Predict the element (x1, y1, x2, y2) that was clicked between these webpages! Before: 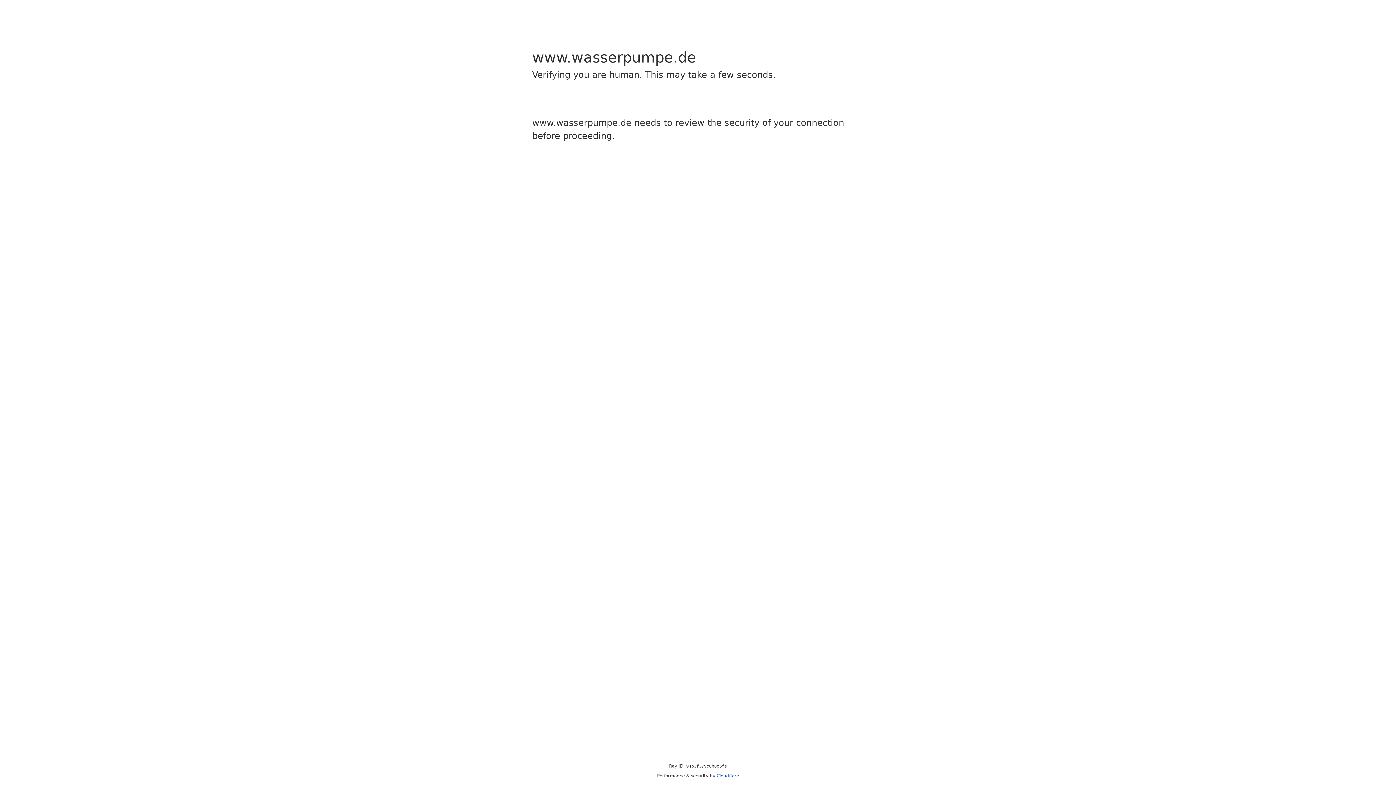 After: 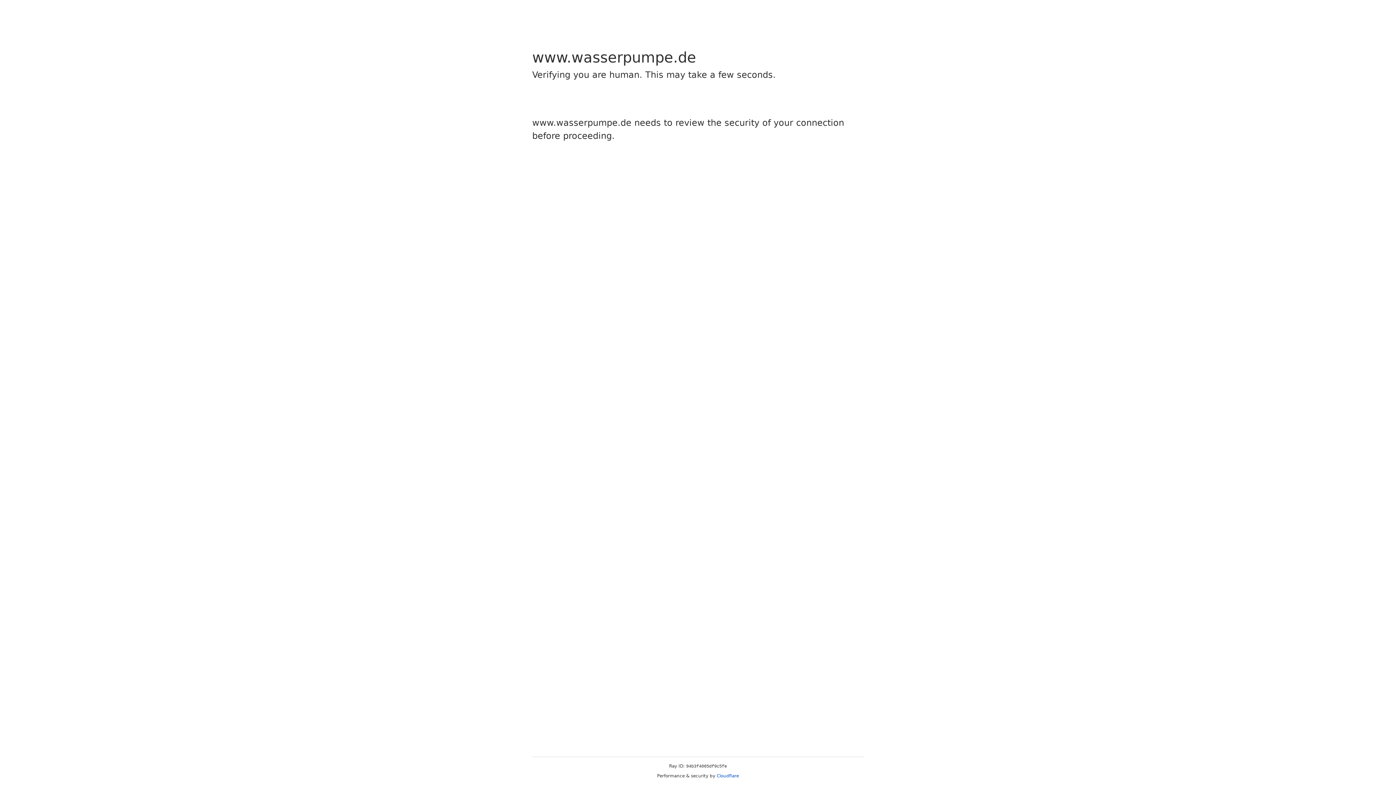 Action: label: Cloudflare bbox: (716, 773, 739, 778)